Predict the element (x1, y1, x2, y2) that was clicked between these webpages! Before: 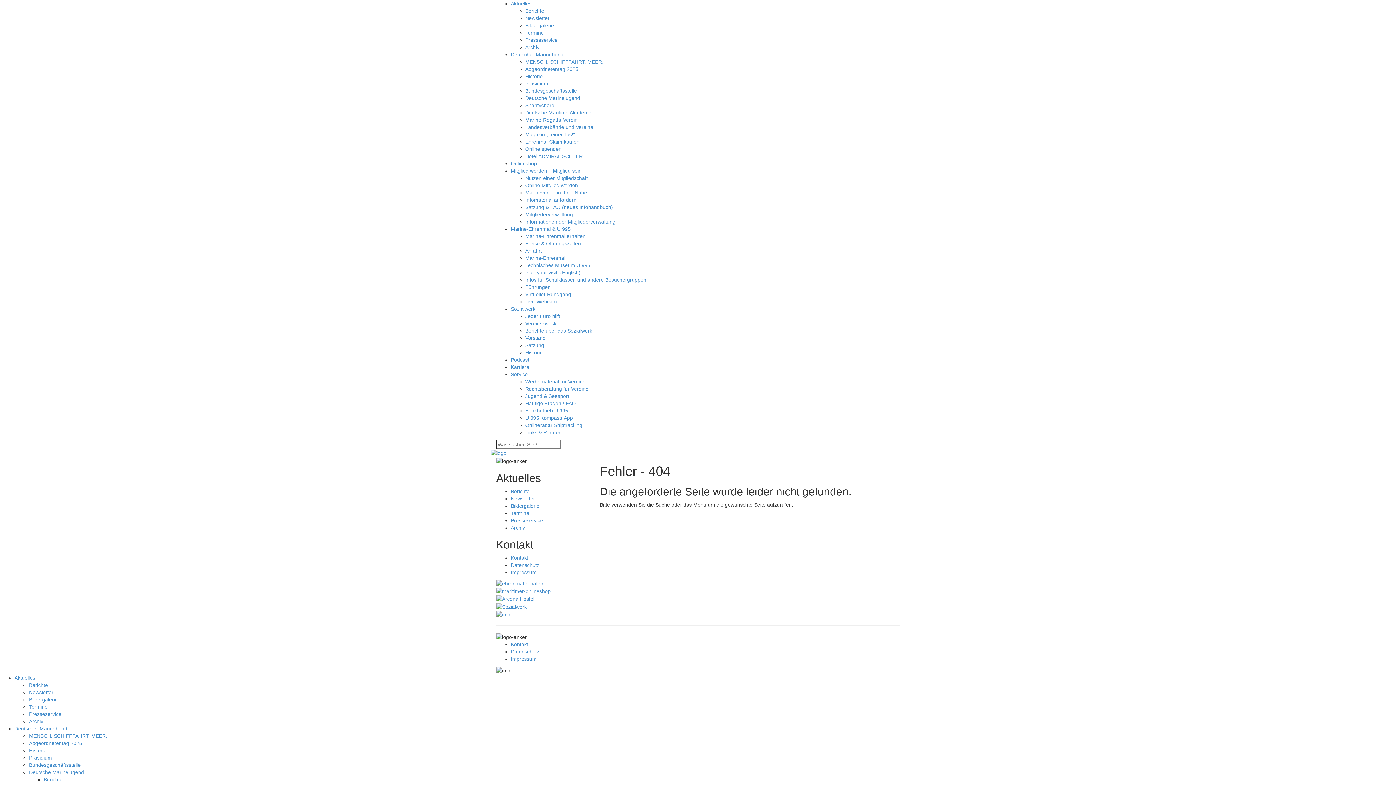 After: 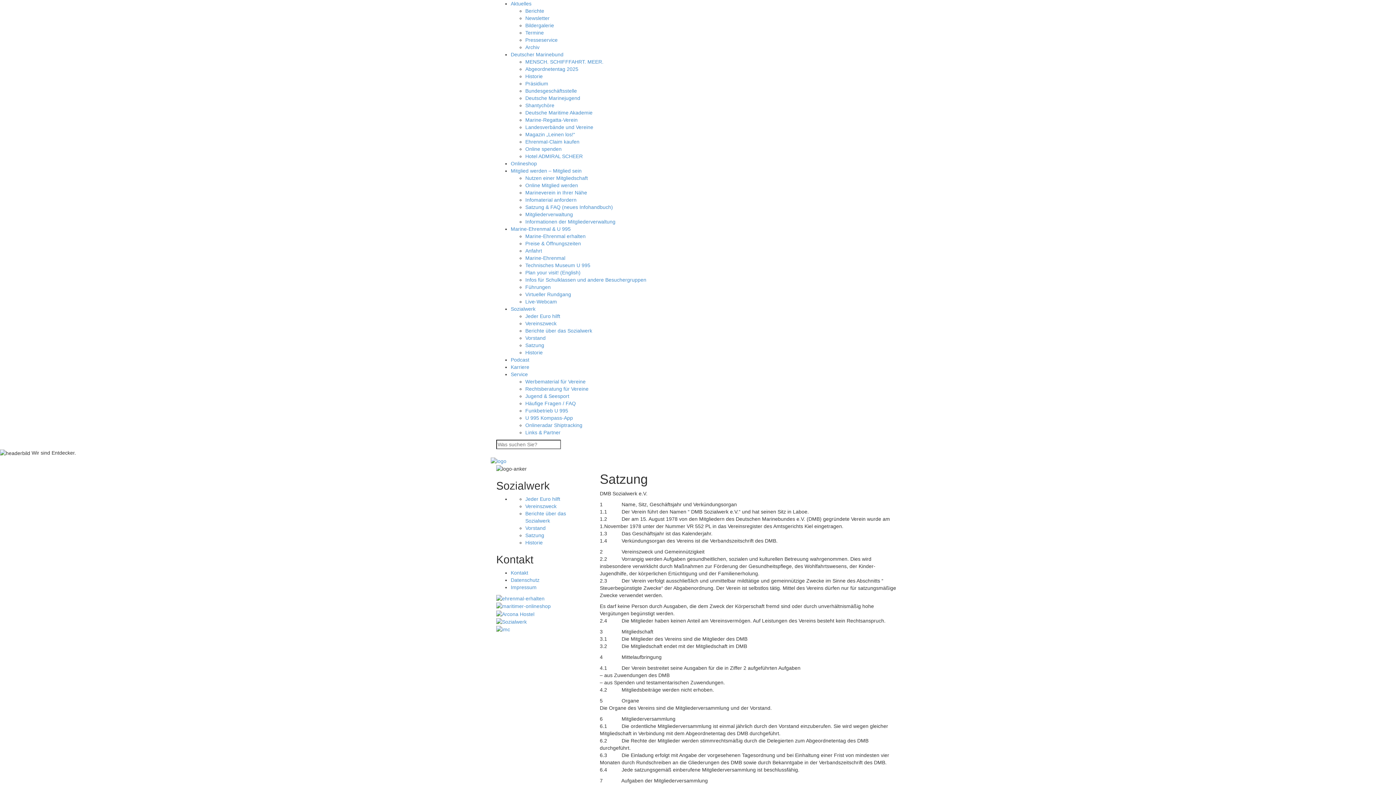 Action: label: Satzung bbox: (525, 342, 544, 348)